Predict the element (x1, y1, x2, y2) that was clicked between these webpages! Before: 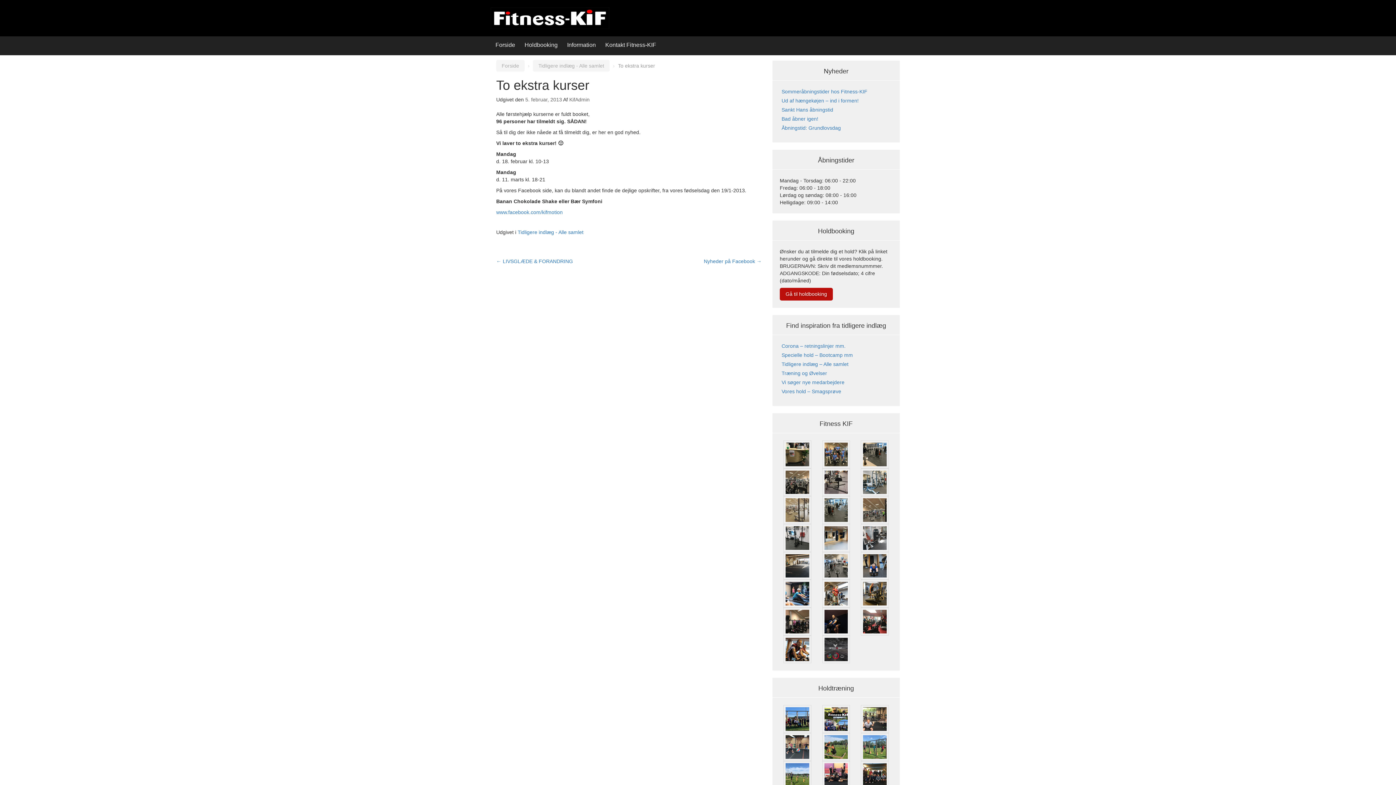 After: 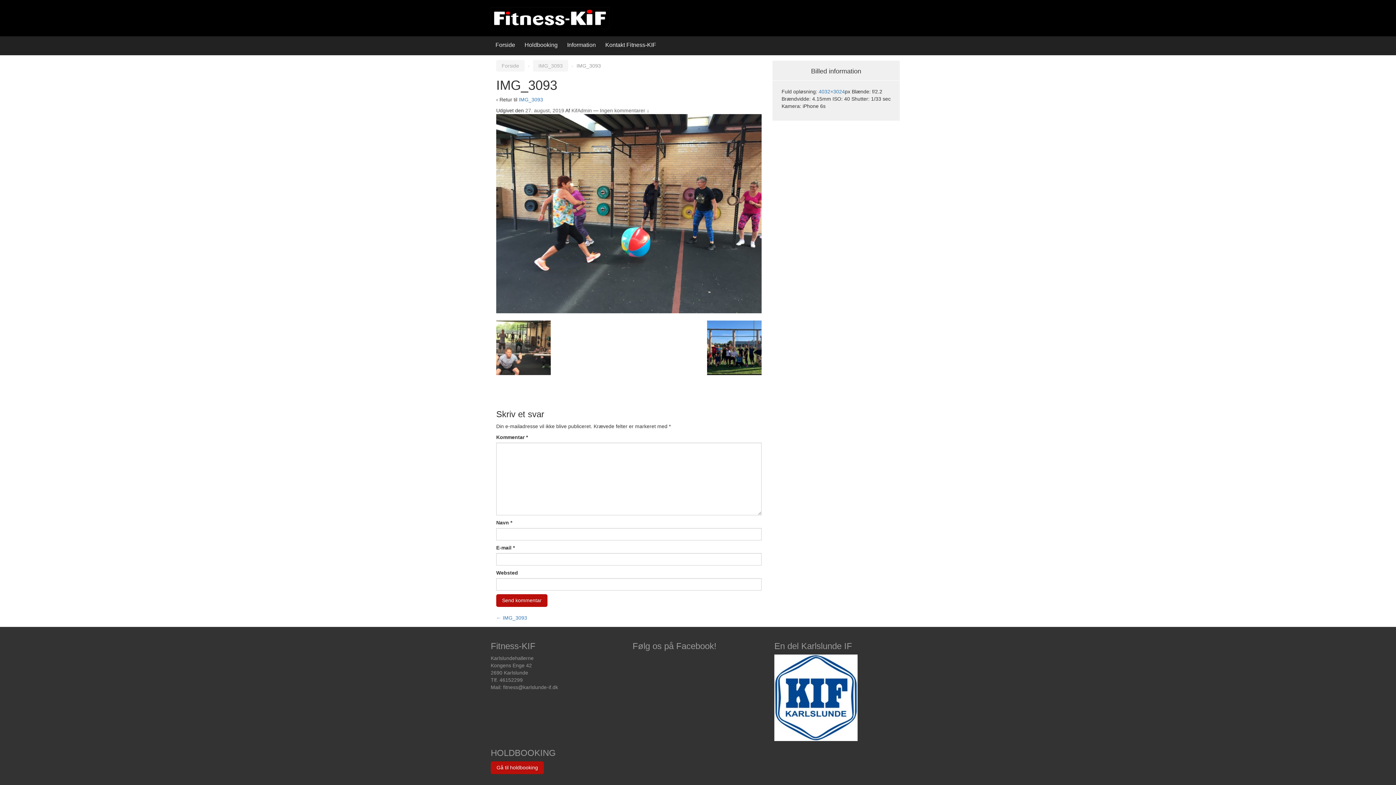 Action: bbox: (785, 735, 809, 759)